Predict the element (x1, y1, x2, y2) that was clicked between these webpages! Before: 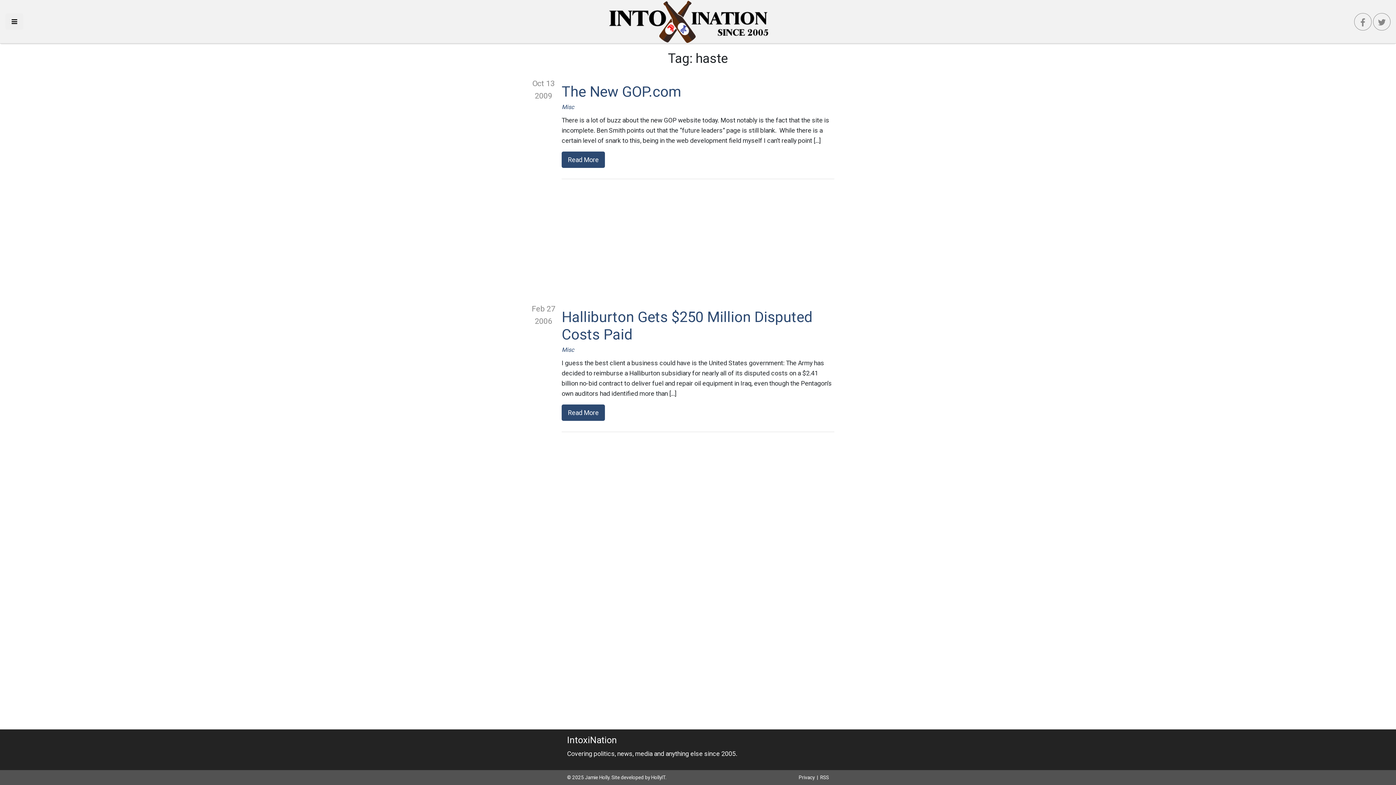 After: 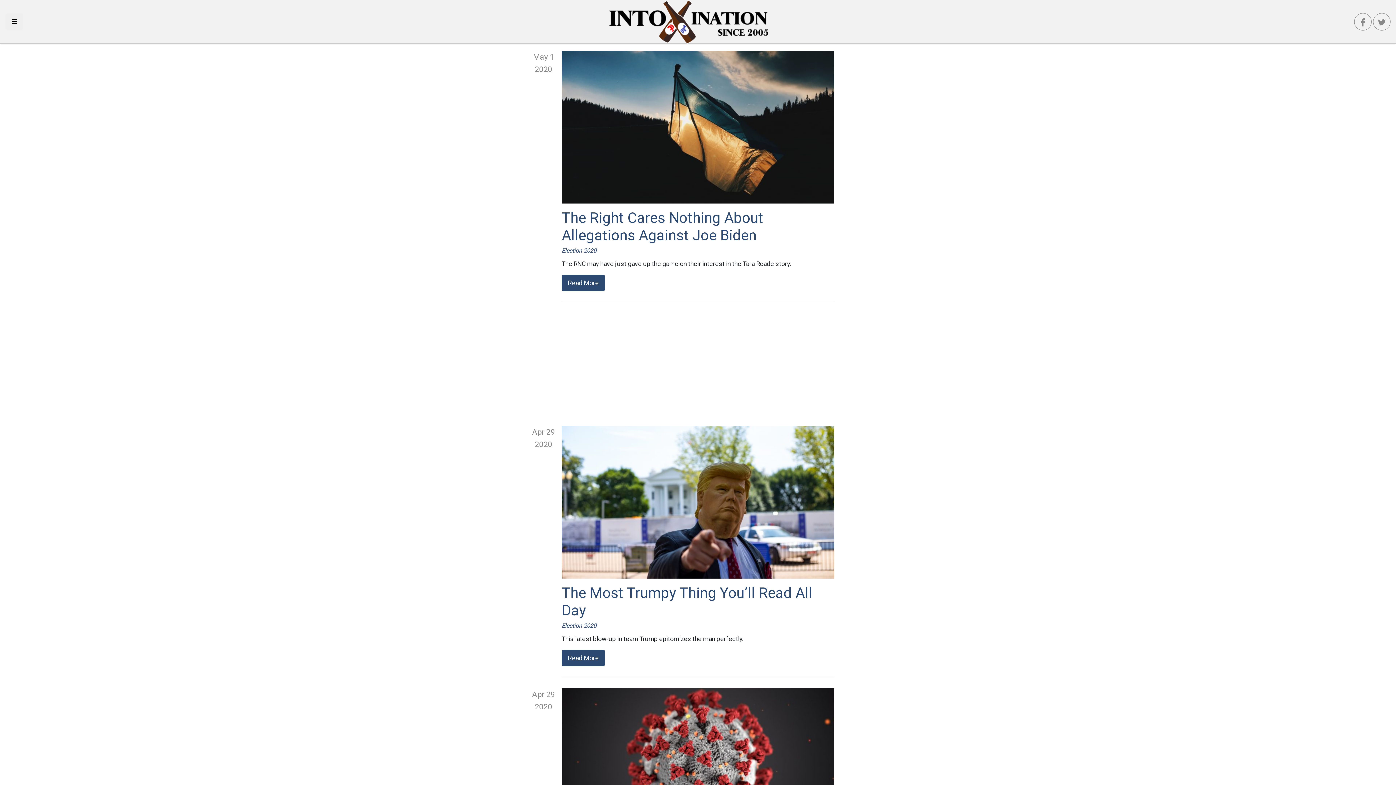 Action: bbox: (609, 17, 768, 24)